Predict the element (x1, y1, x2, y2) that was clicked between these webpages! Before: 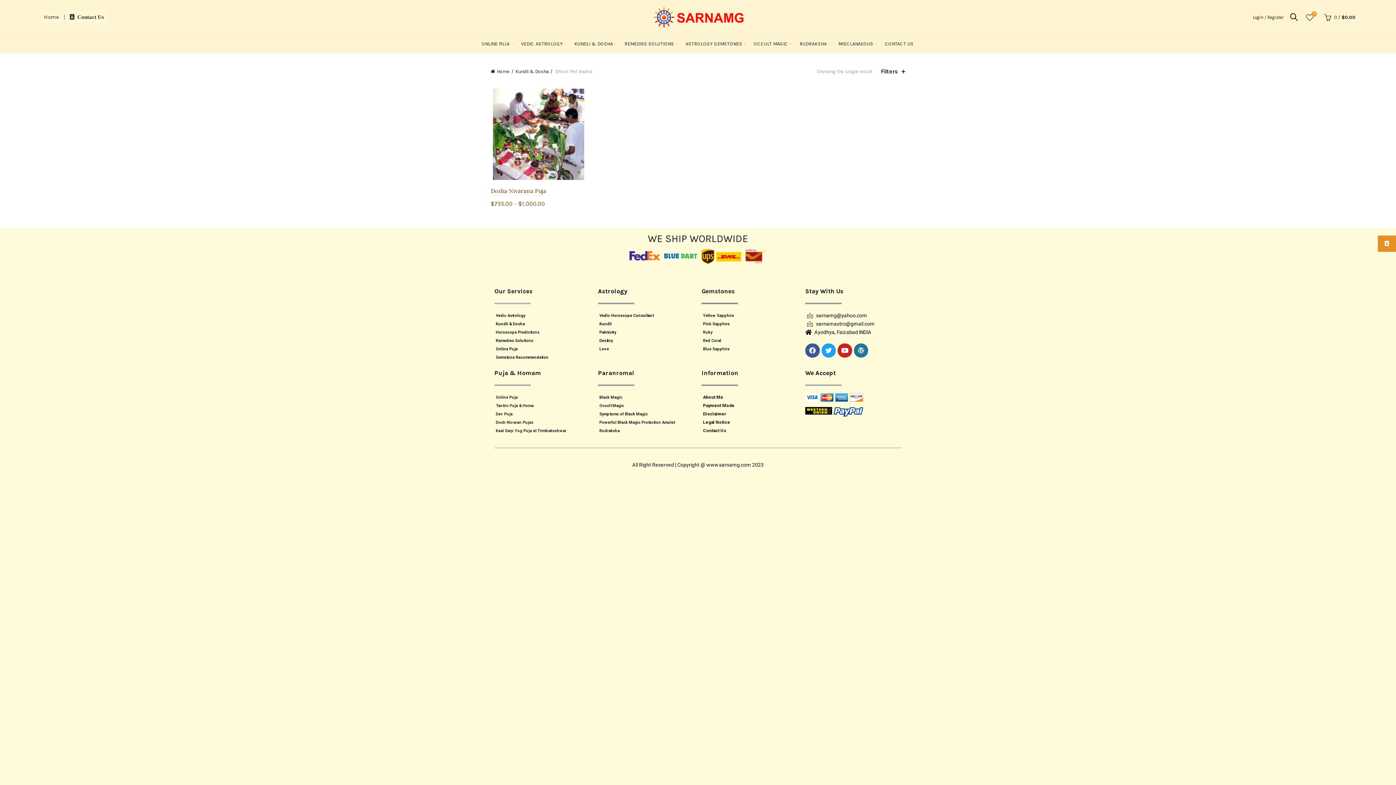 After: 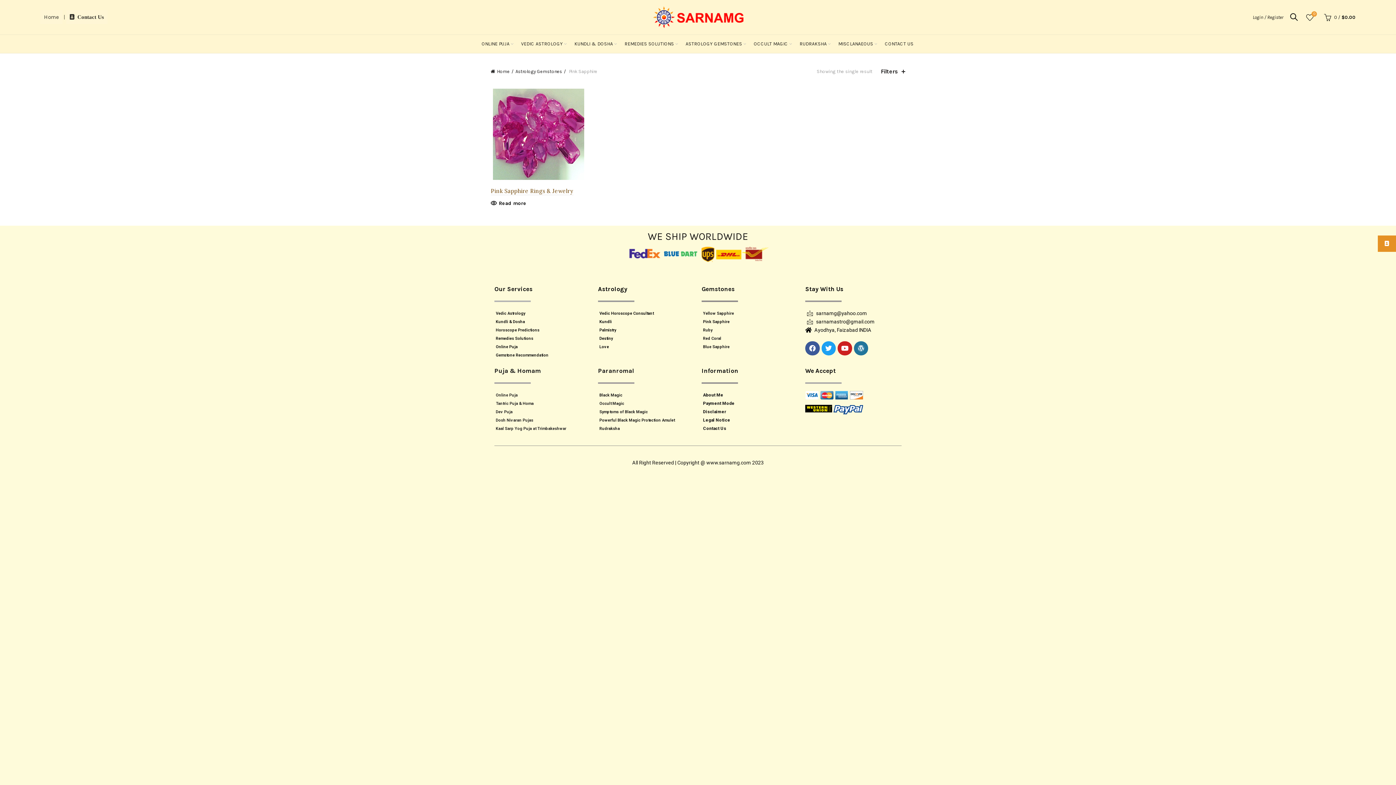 Action: bbox: (701, 319, 798, 328) label: Pink Sapphire